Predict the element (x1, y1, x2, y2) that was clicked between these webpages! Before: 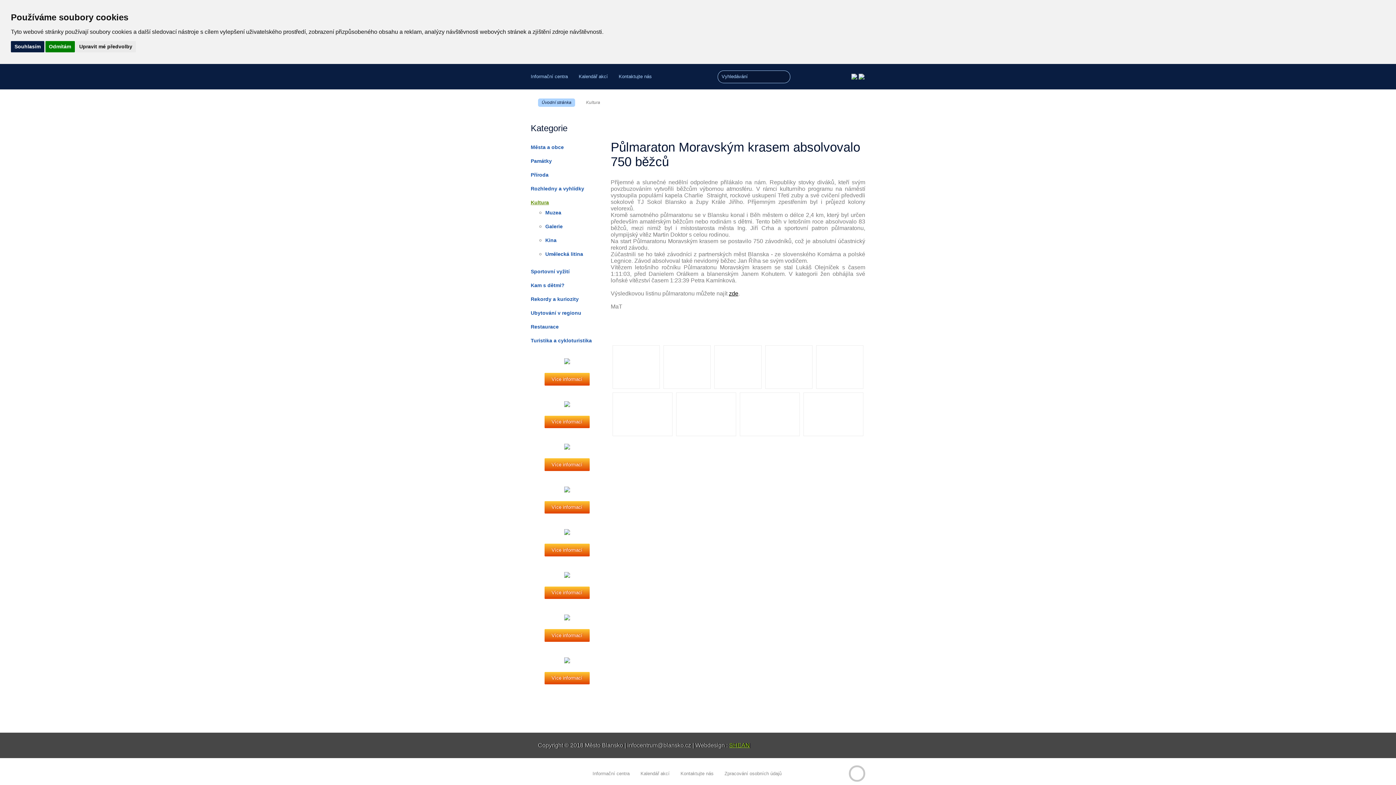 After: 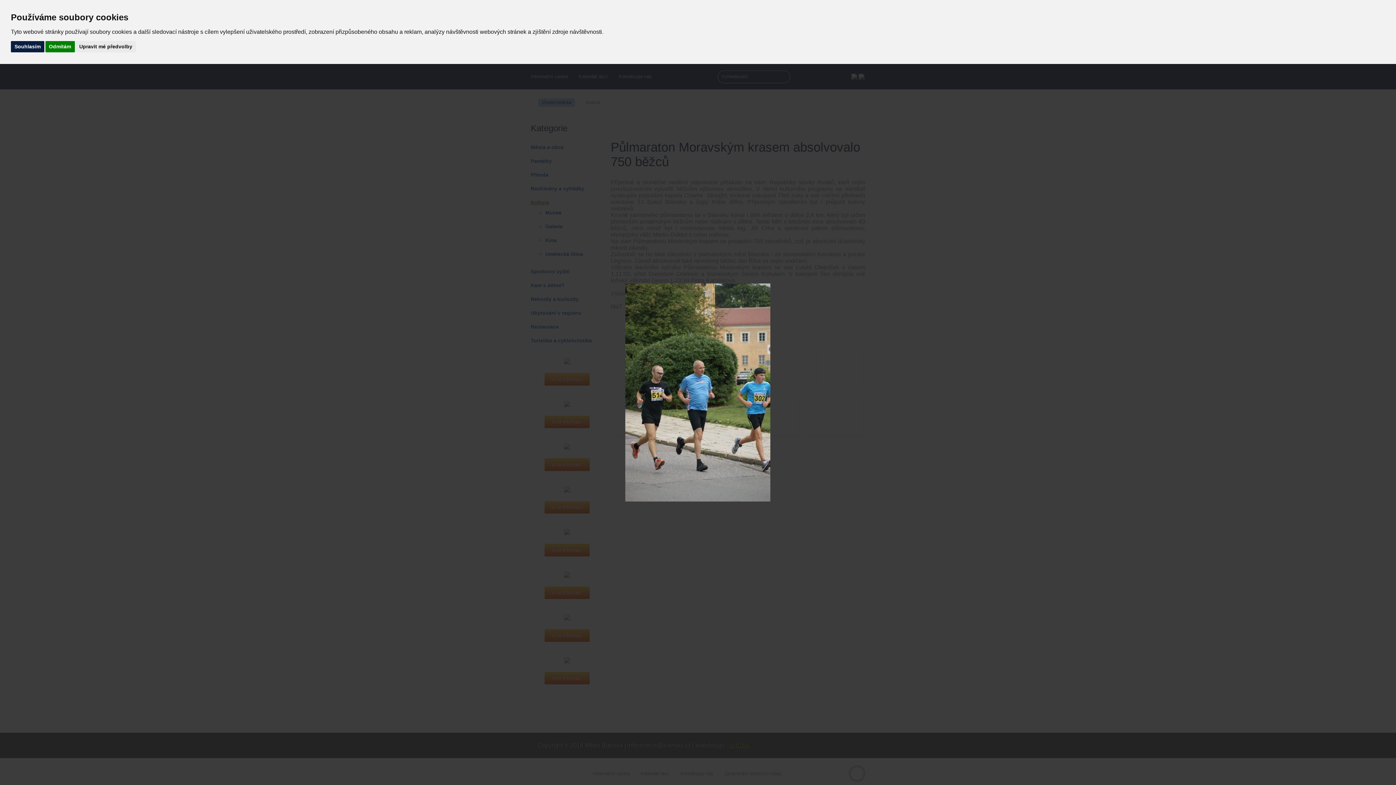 Action: bbox: (714, 345, 761, 389)